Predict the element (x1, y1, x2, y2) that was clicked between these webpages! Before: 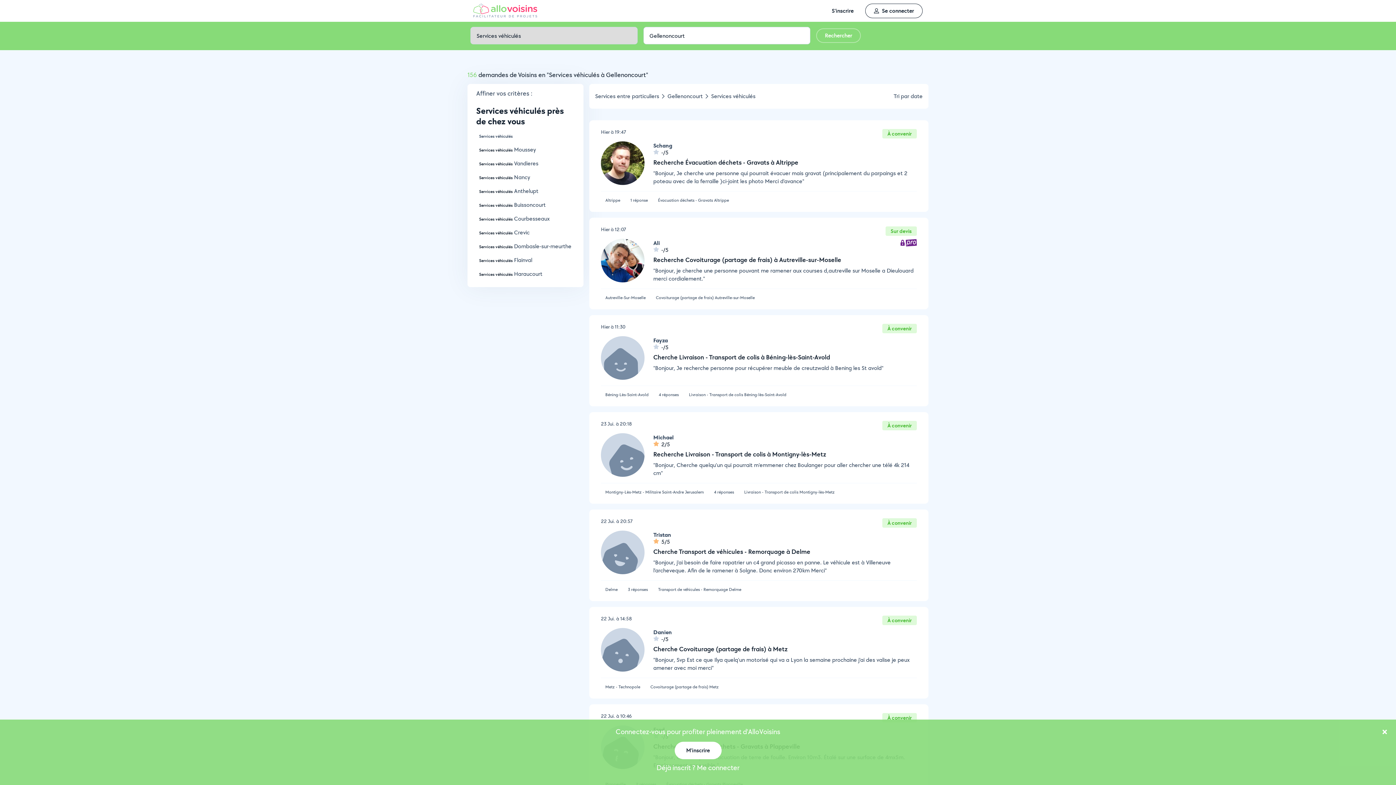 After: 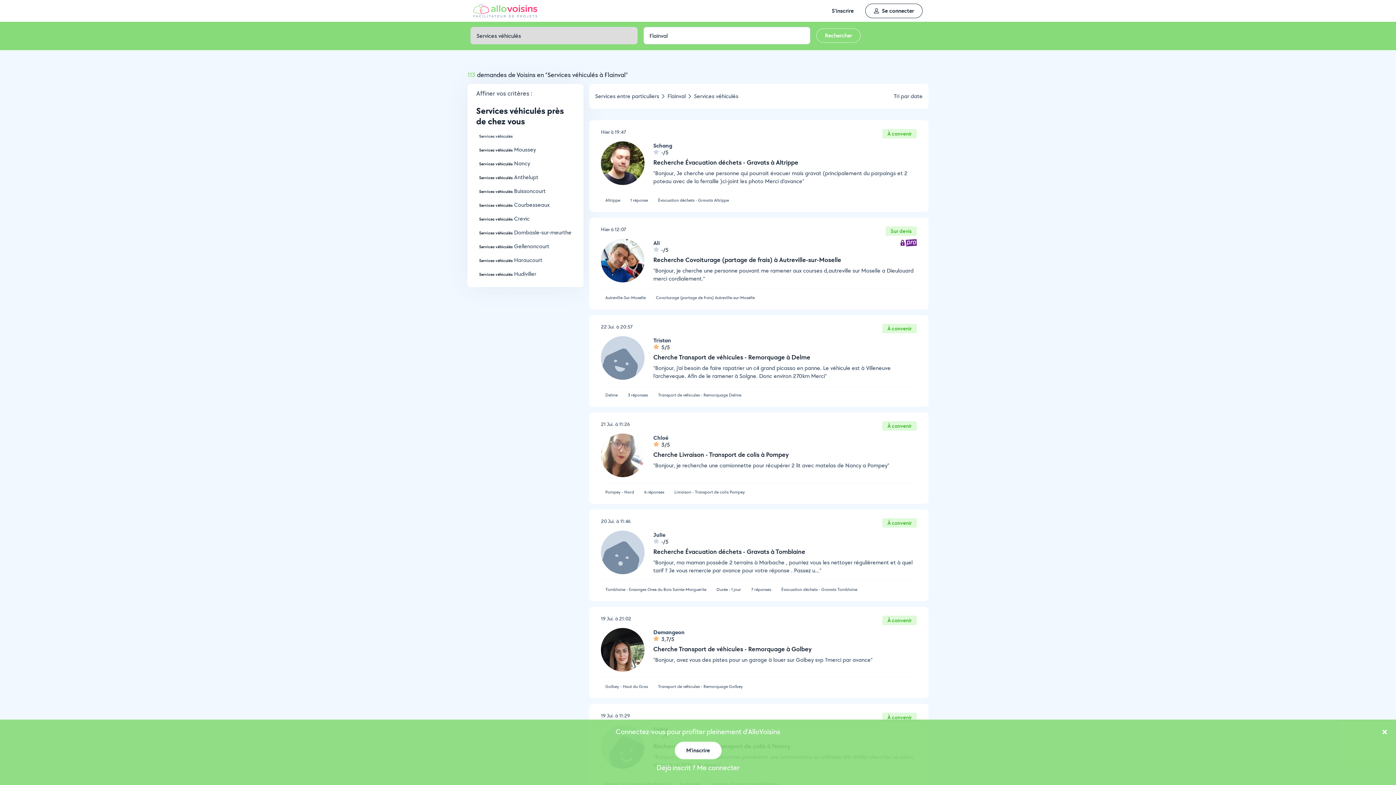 Action: bbox: (479, 256, 532, 264) label: Services véhiculés Flainval